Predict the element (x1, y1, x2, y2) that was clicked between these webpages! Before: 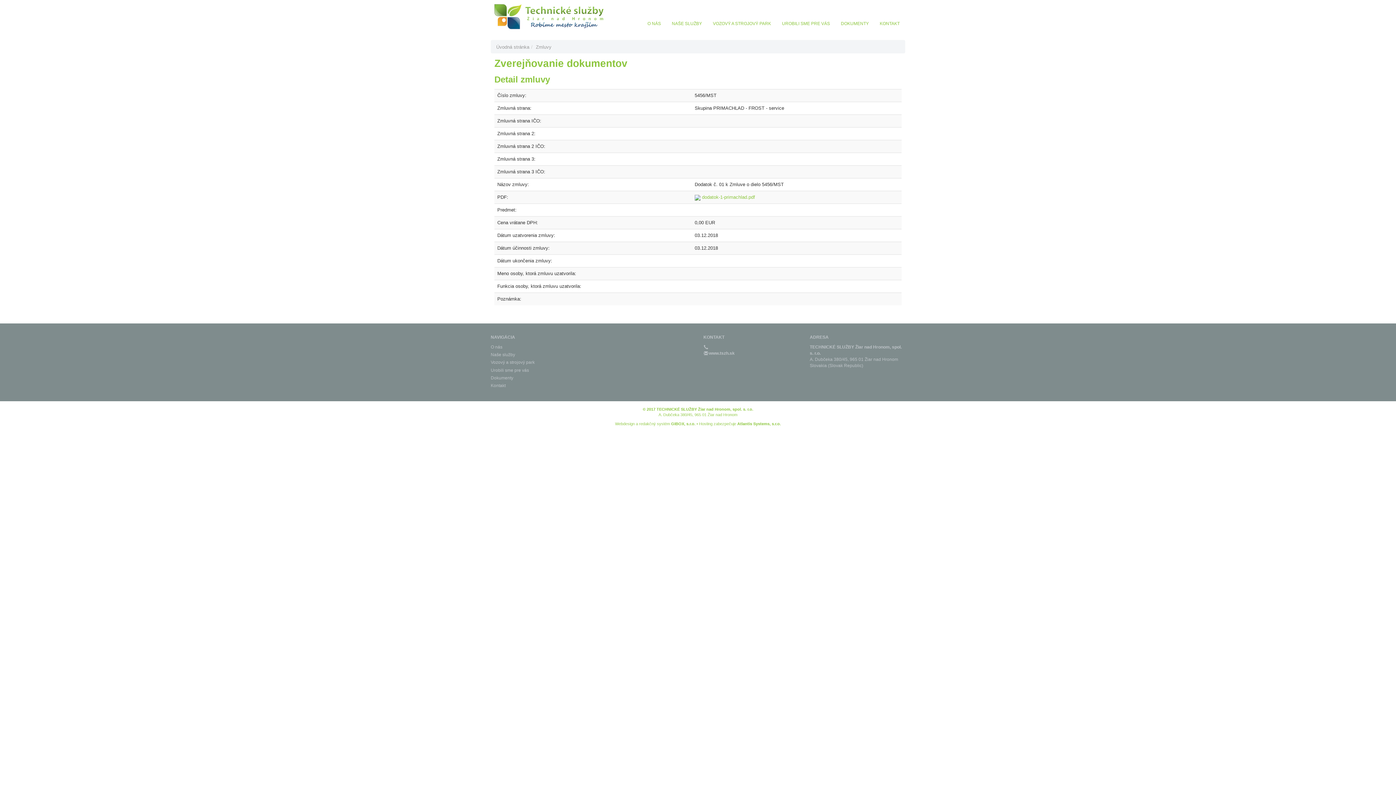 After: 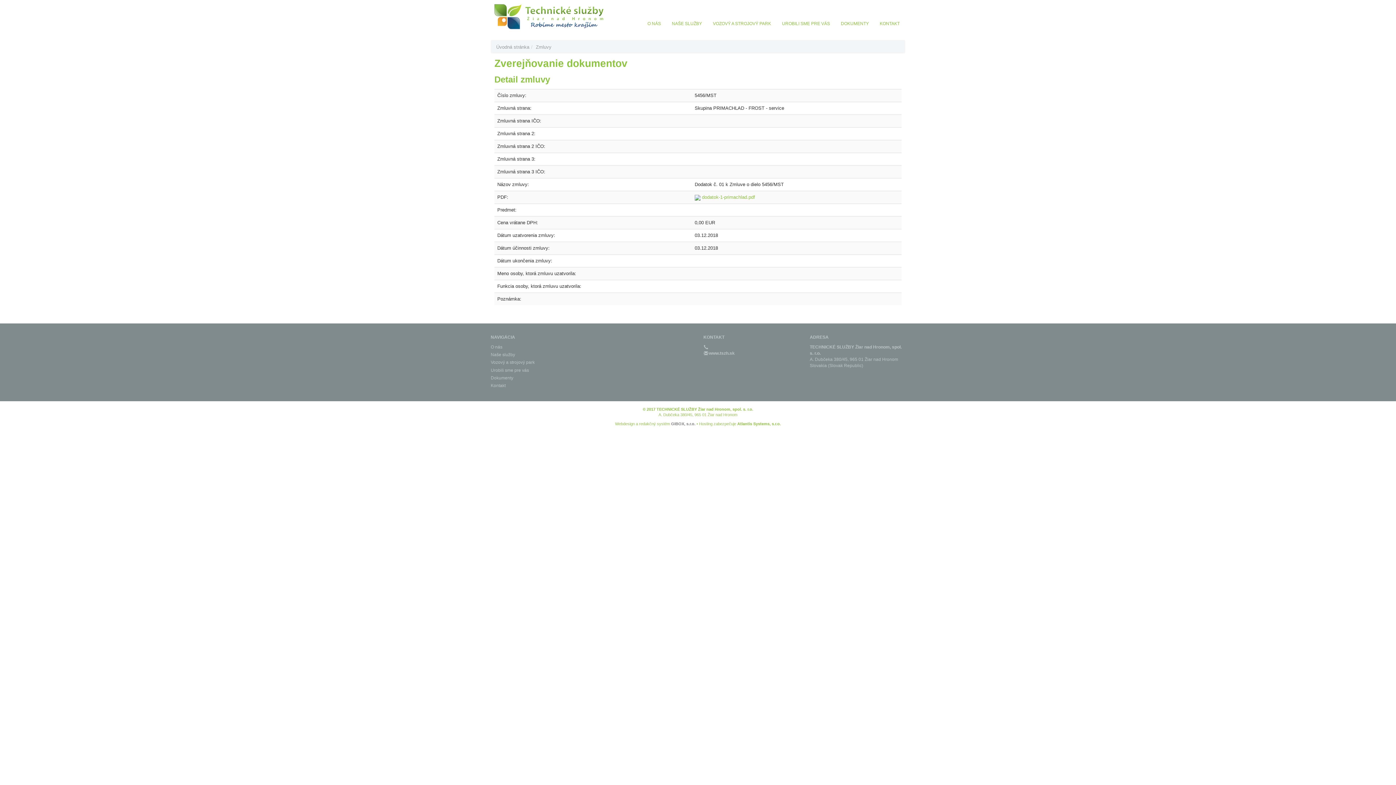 Action: label: GIBOX, s.r.o. bbox: (671, 421, 695, 426)